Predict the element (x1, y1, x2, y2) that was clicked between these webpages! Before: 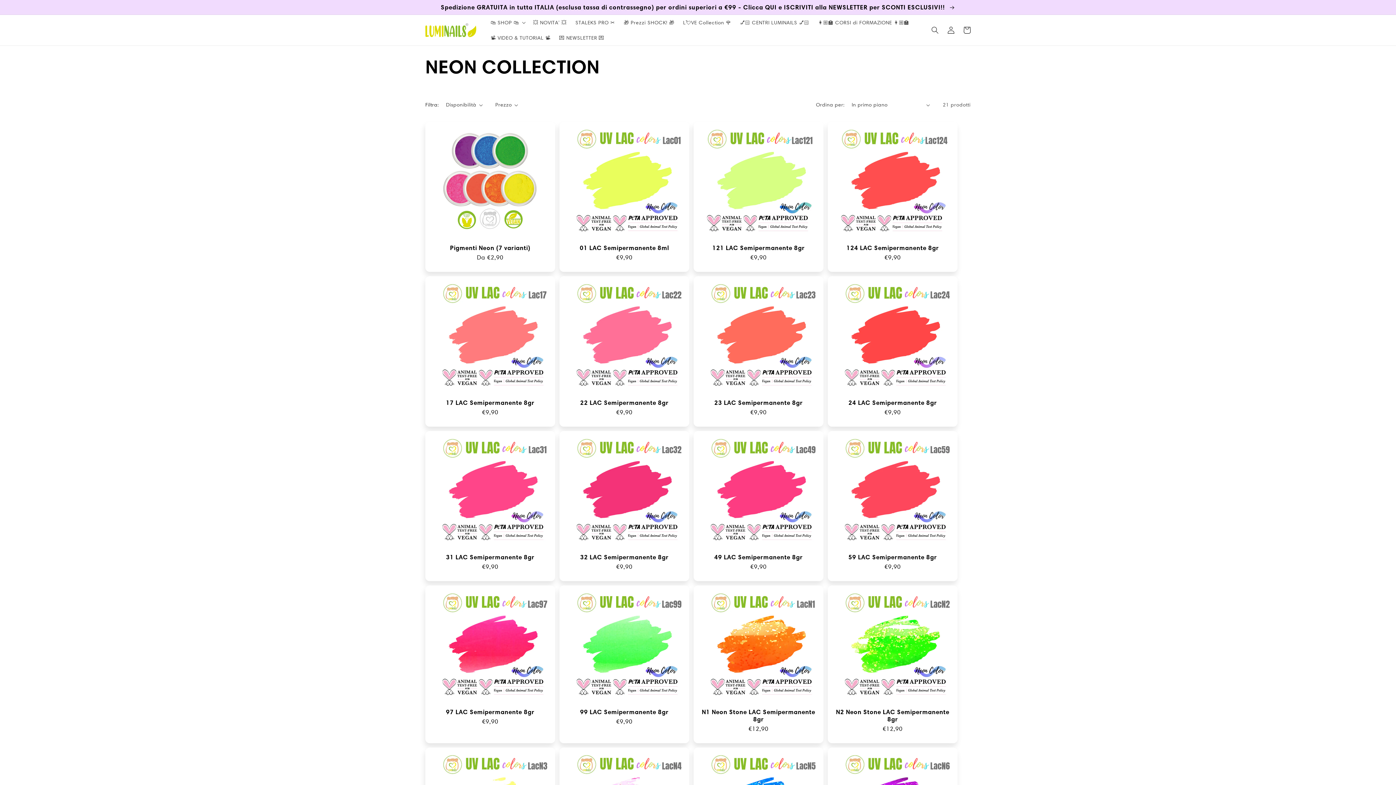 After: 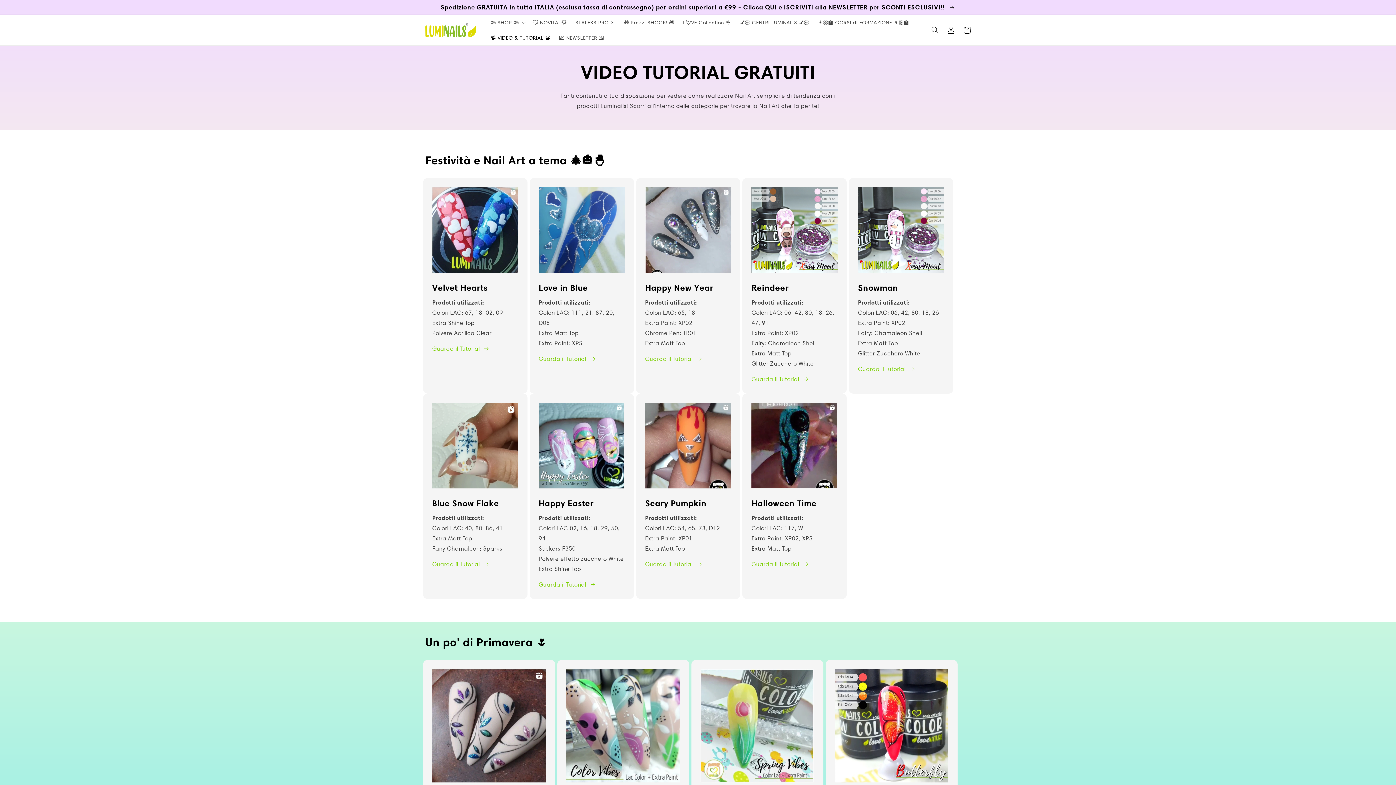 Action: label: 📽 VIDEO & TUTORIAL 📽 bbox: (486, 30, 555, 45)